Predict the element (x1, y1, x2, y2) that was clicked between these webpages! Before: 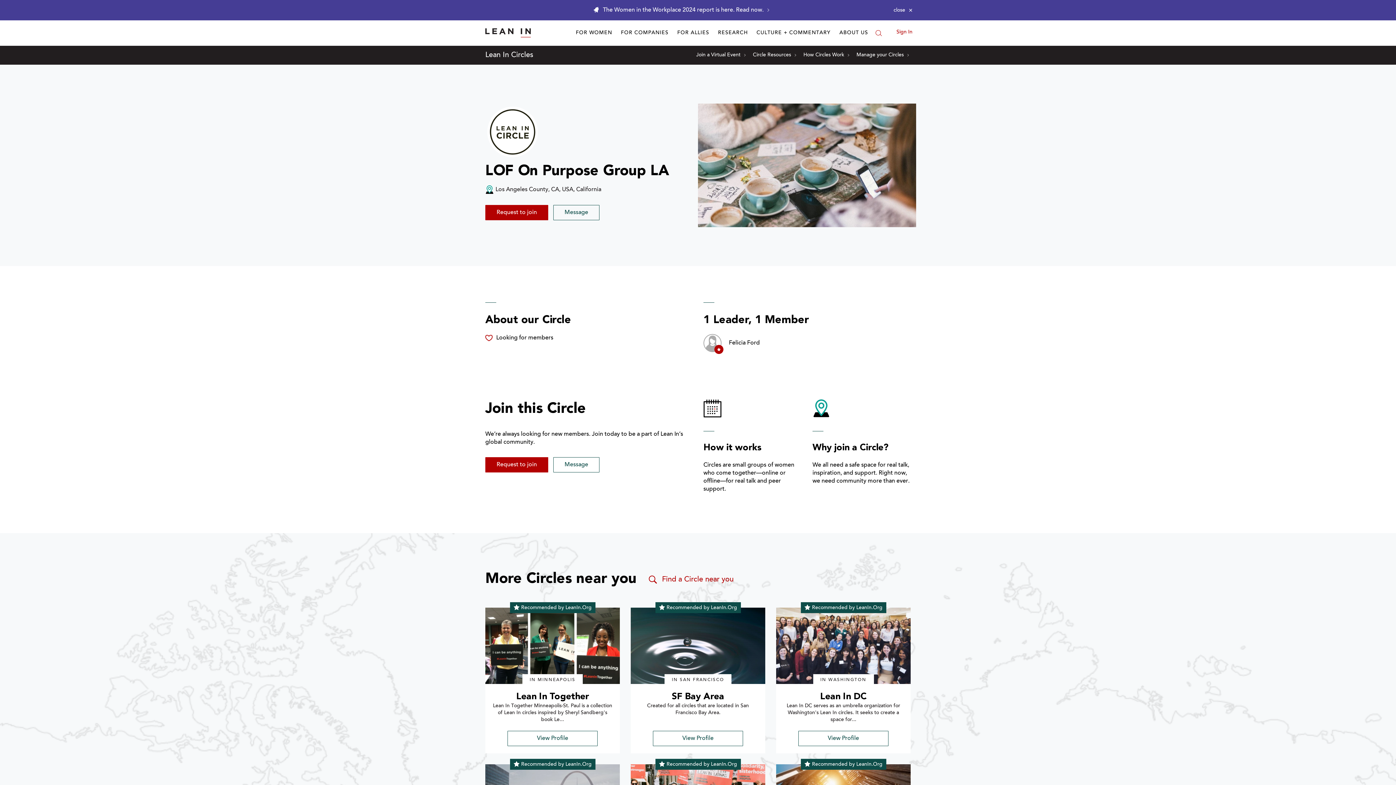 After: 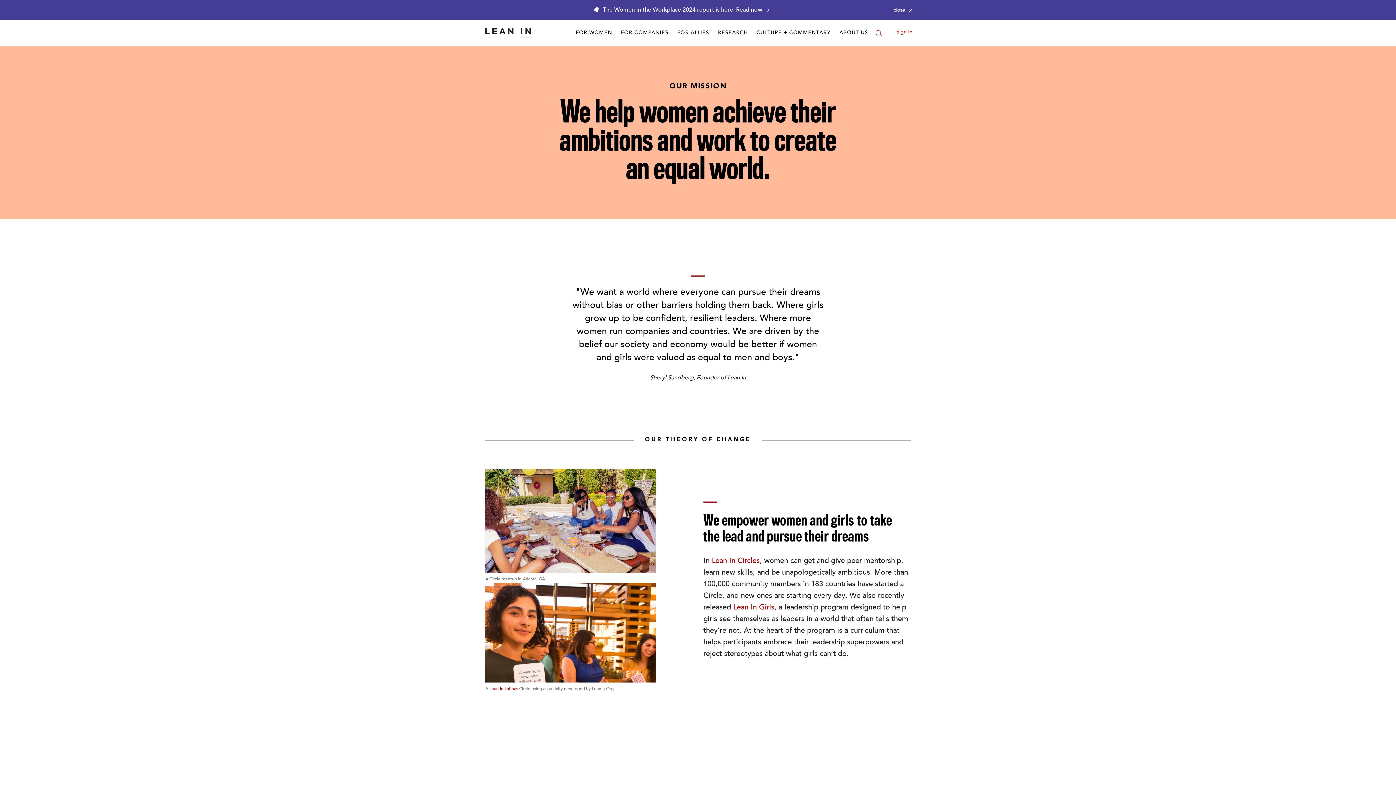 Action: label: ABOUT US bbox: (836, 20, 872, 45)